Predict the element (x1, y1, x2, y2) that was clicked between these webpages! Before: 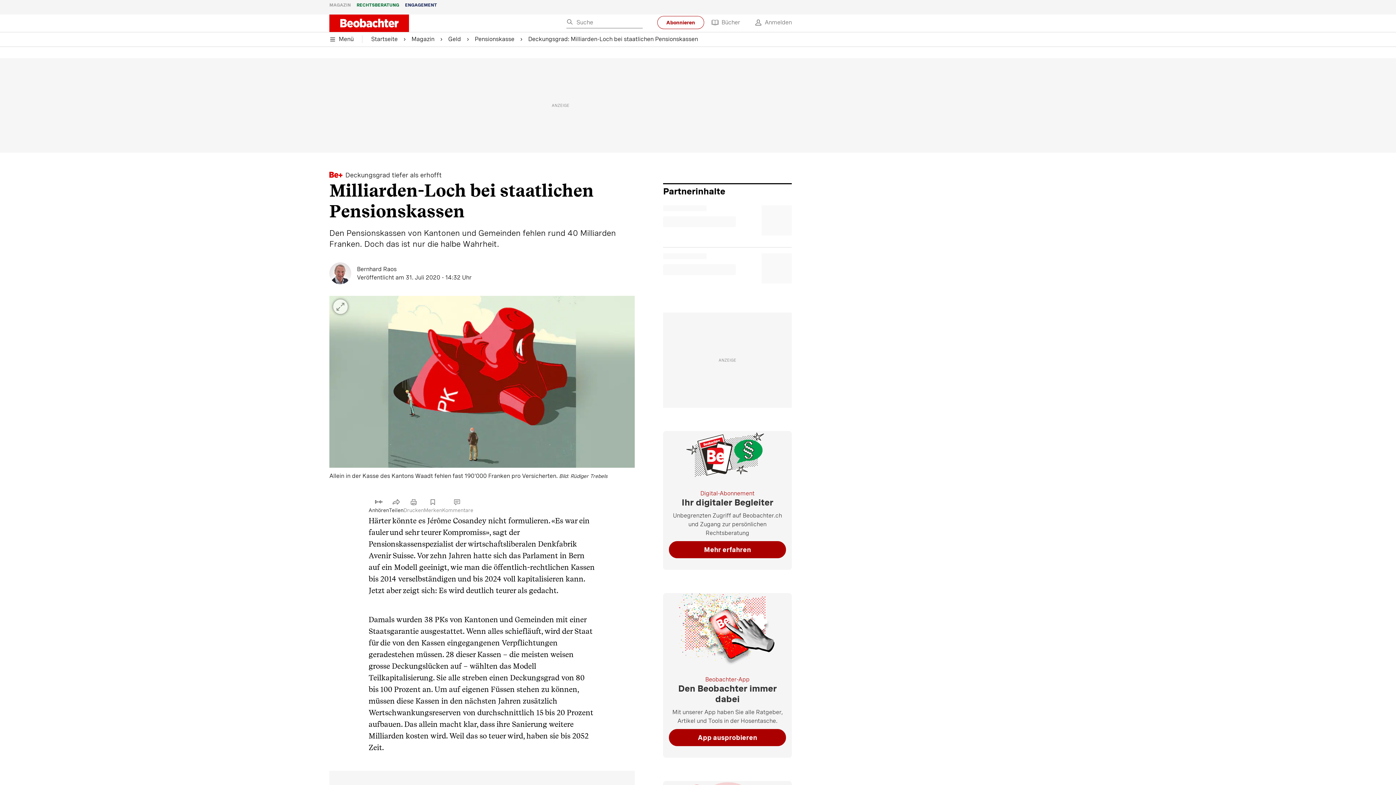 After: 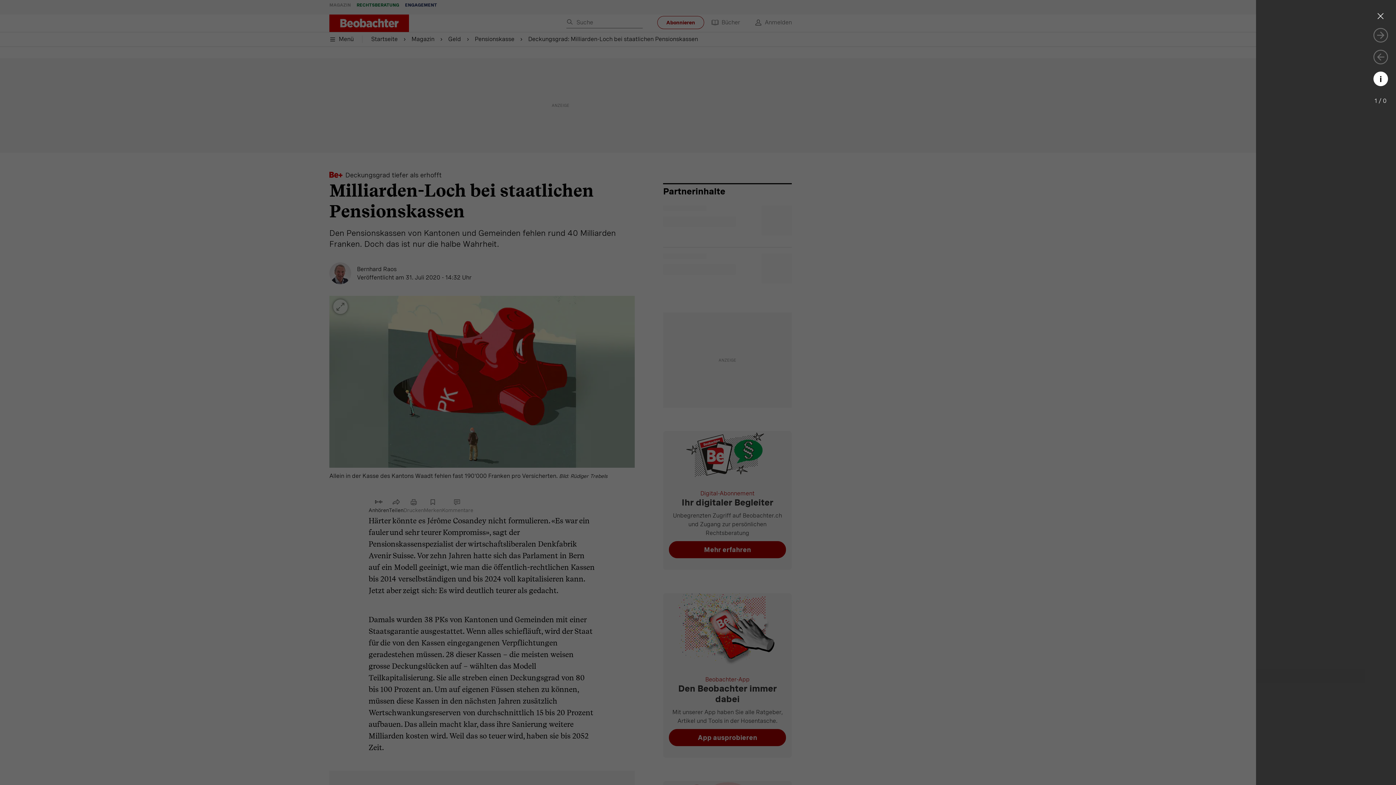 Action: bbox: (329, 296, 351, 317)